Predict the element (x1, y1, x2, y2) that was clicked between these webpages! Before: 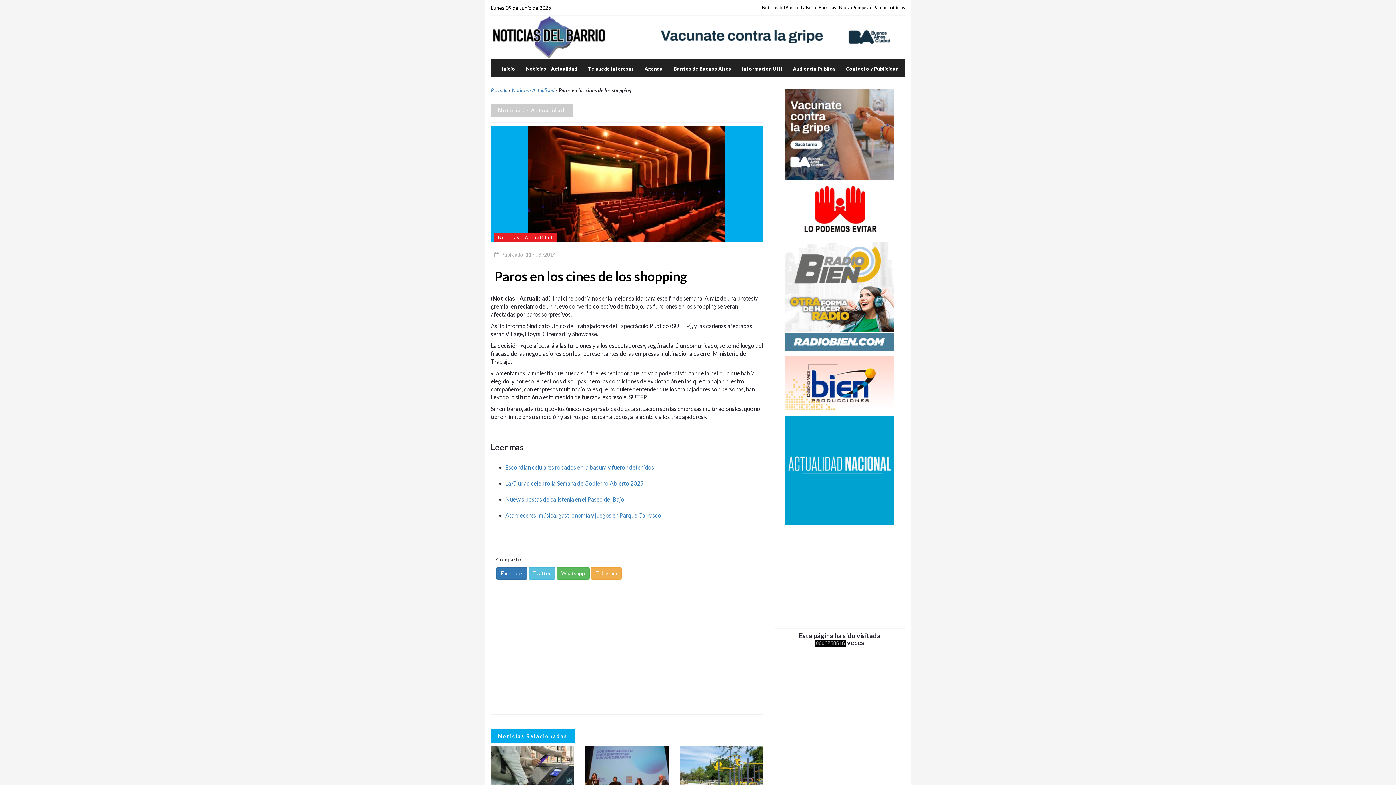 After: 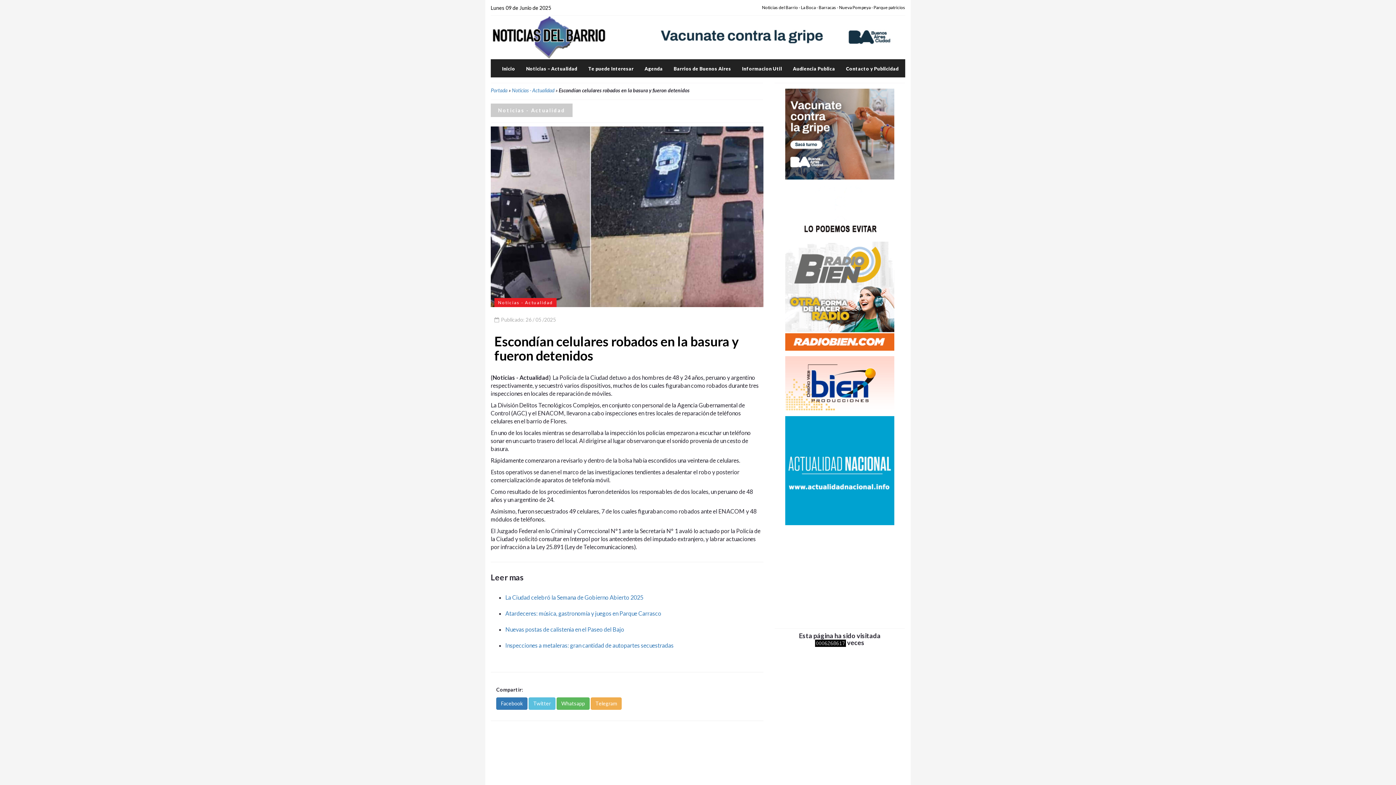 Action: label: Escondían celulares robados en la basura y fueron detenidos bbox: (505, 464, 654, 470)